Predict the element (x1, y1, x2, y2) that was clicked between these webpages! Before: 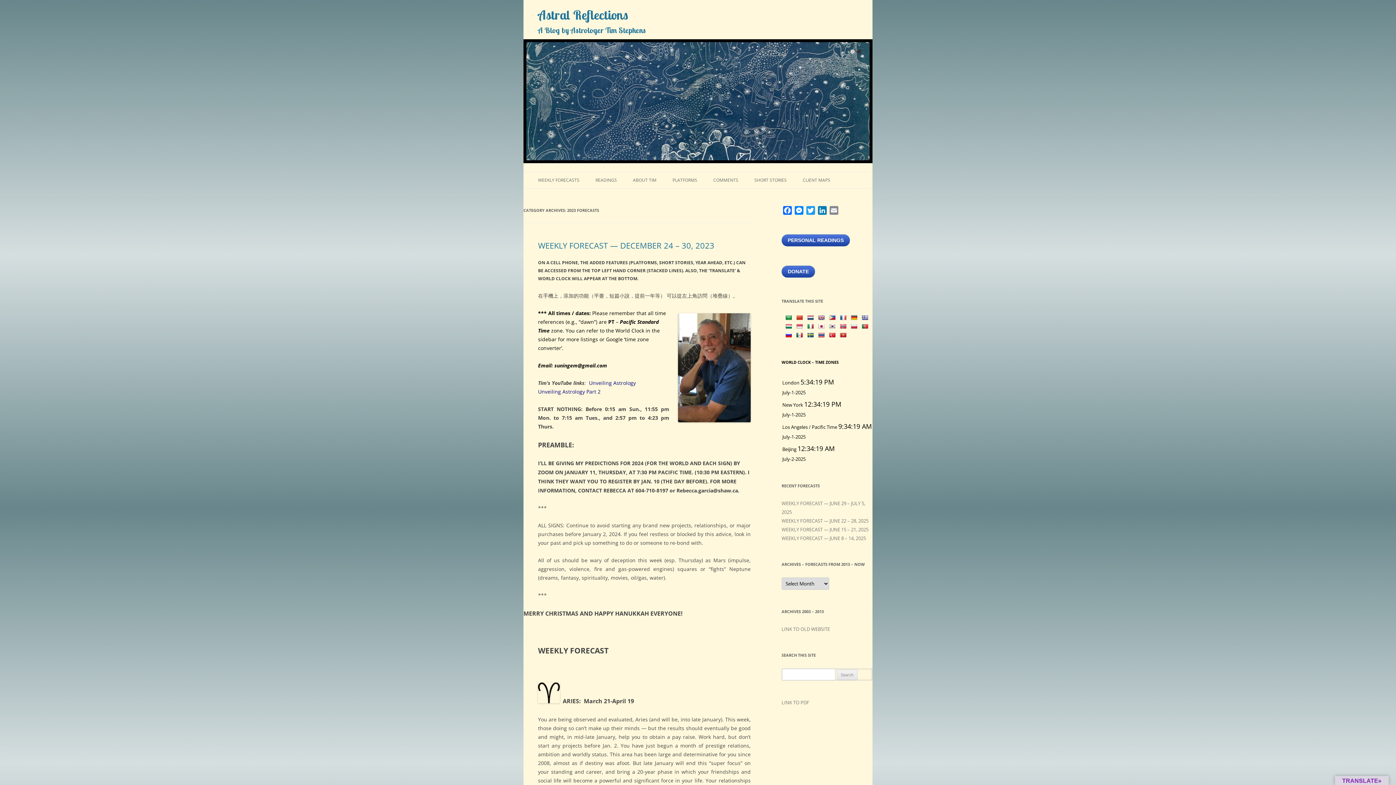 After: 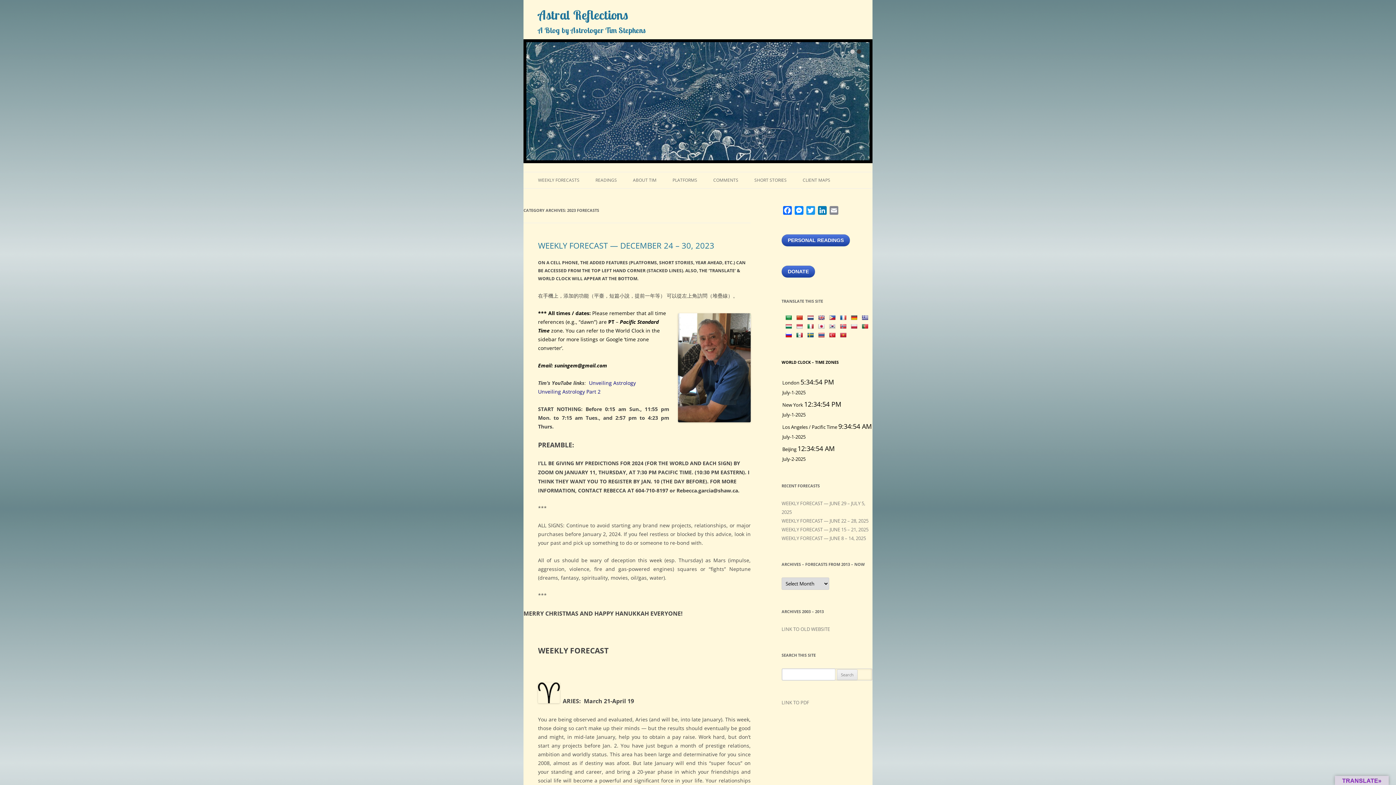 Action: bbox: (807, 332, 813, 338)